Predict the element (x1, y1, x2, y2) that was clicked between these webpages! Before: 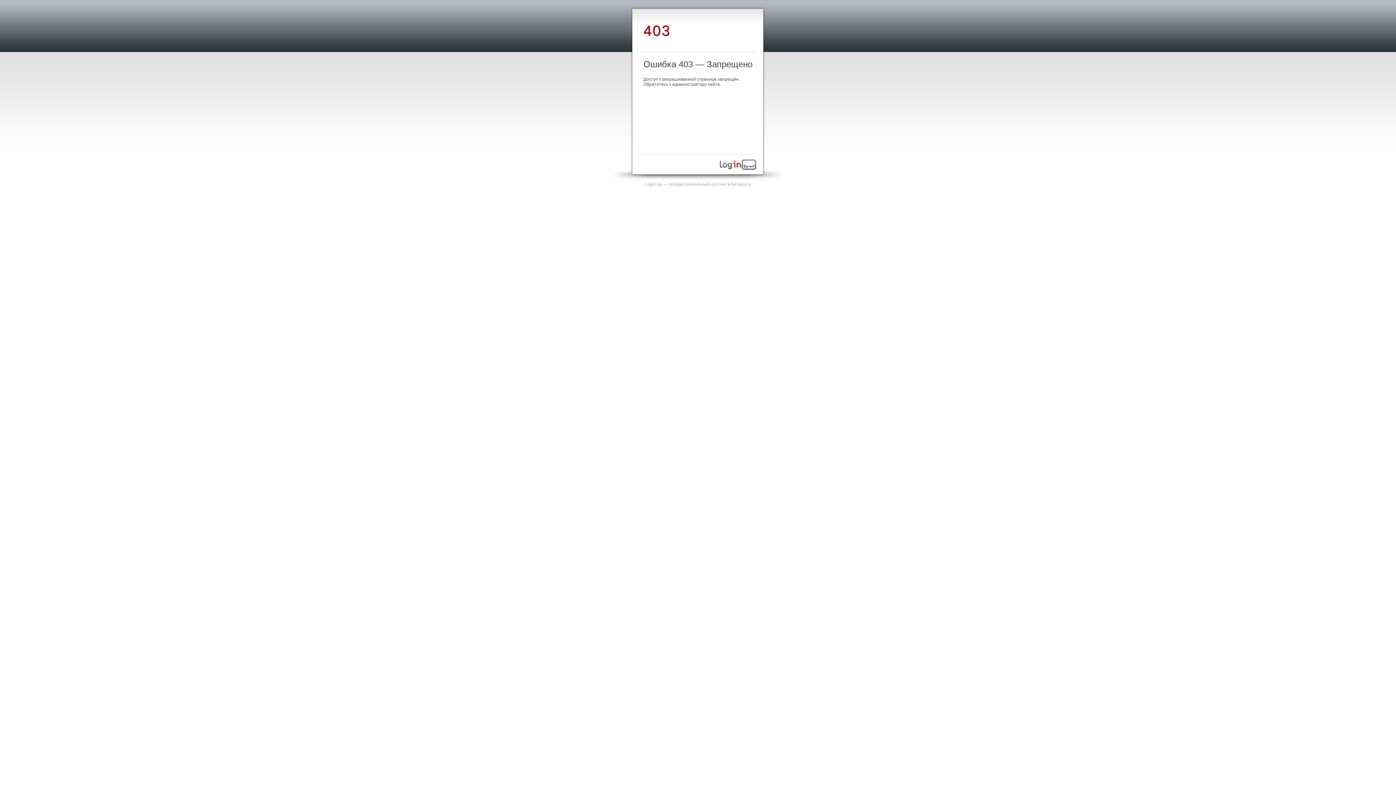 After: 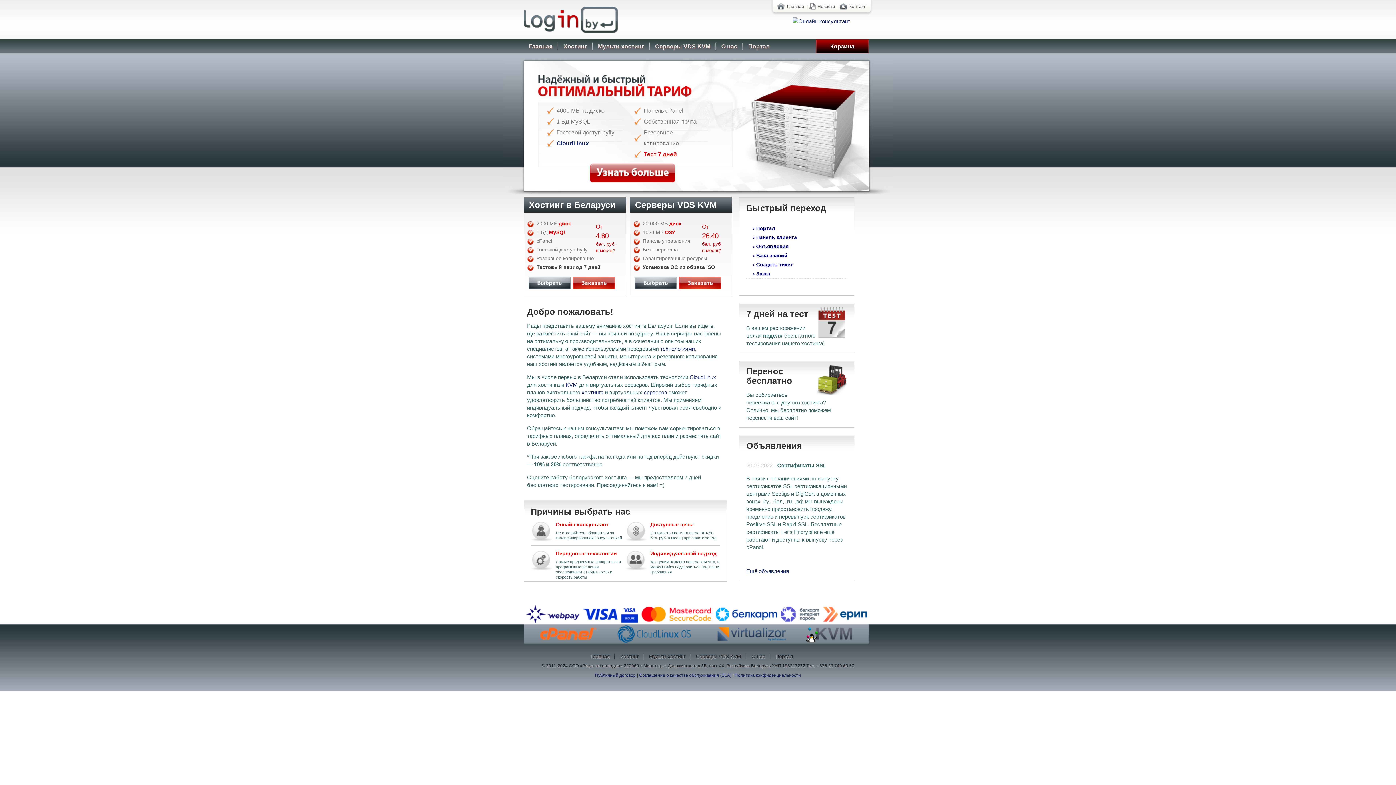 Action: bbox: (720, 165, 756, 170)